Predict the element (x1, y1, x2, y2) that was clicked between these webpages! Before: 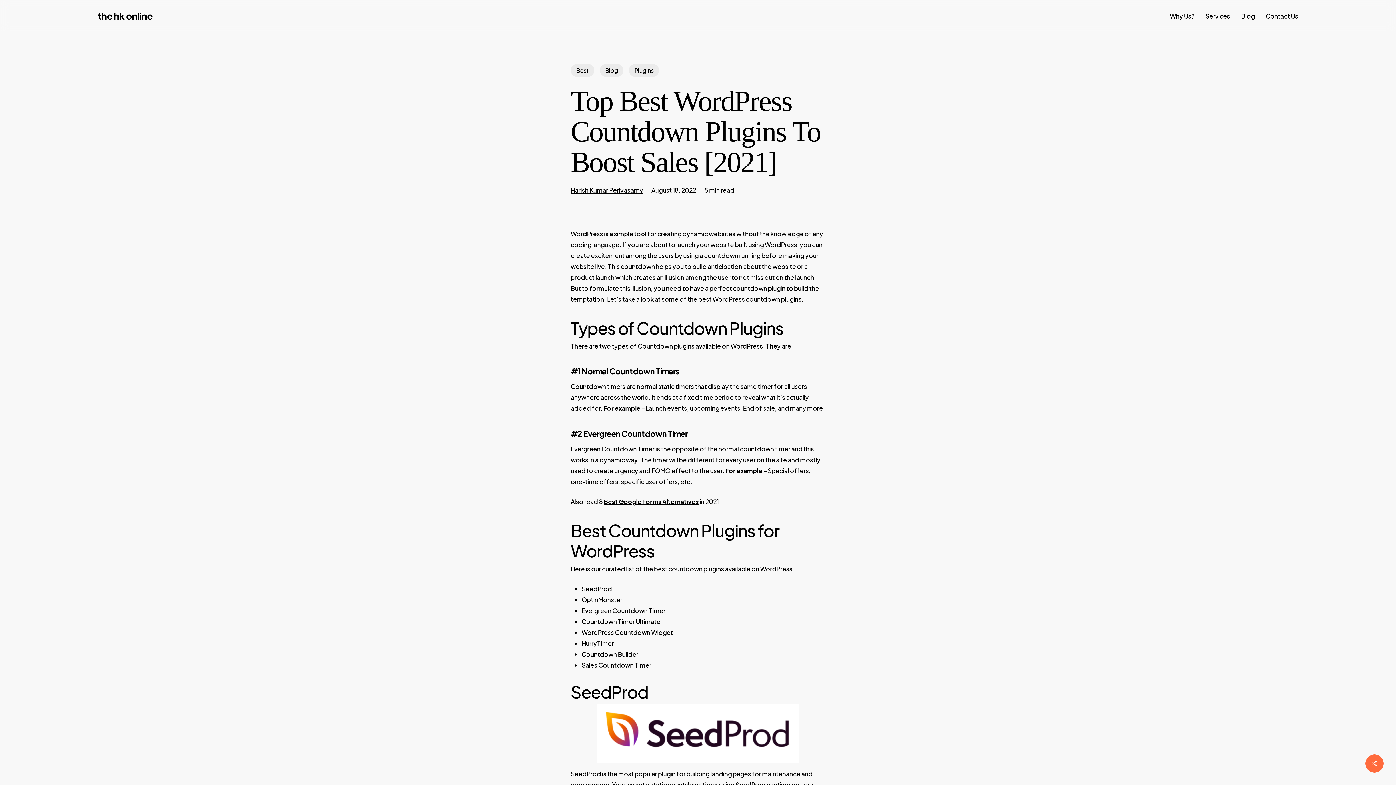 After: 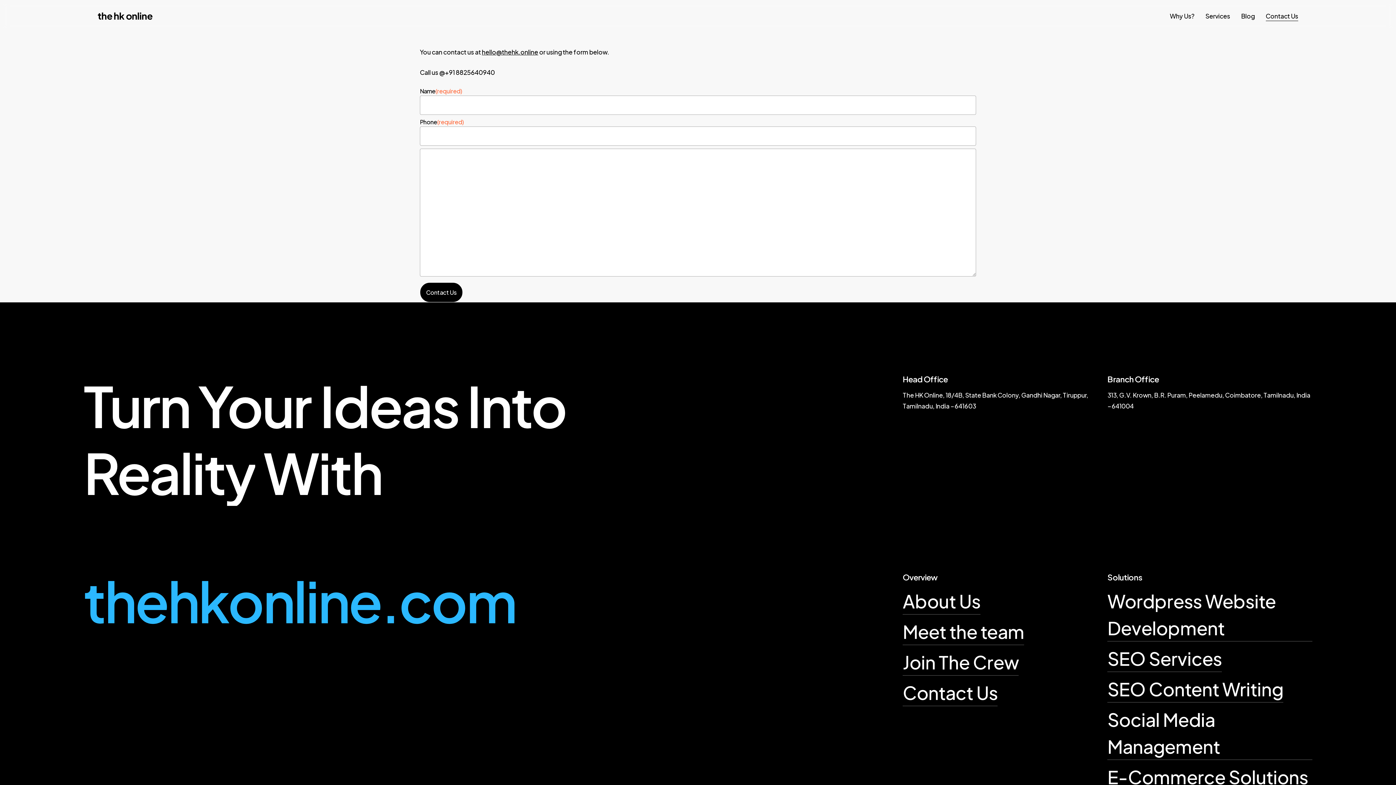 Action: bbox: (1266, 12, 1298, 19) label: Contact Us